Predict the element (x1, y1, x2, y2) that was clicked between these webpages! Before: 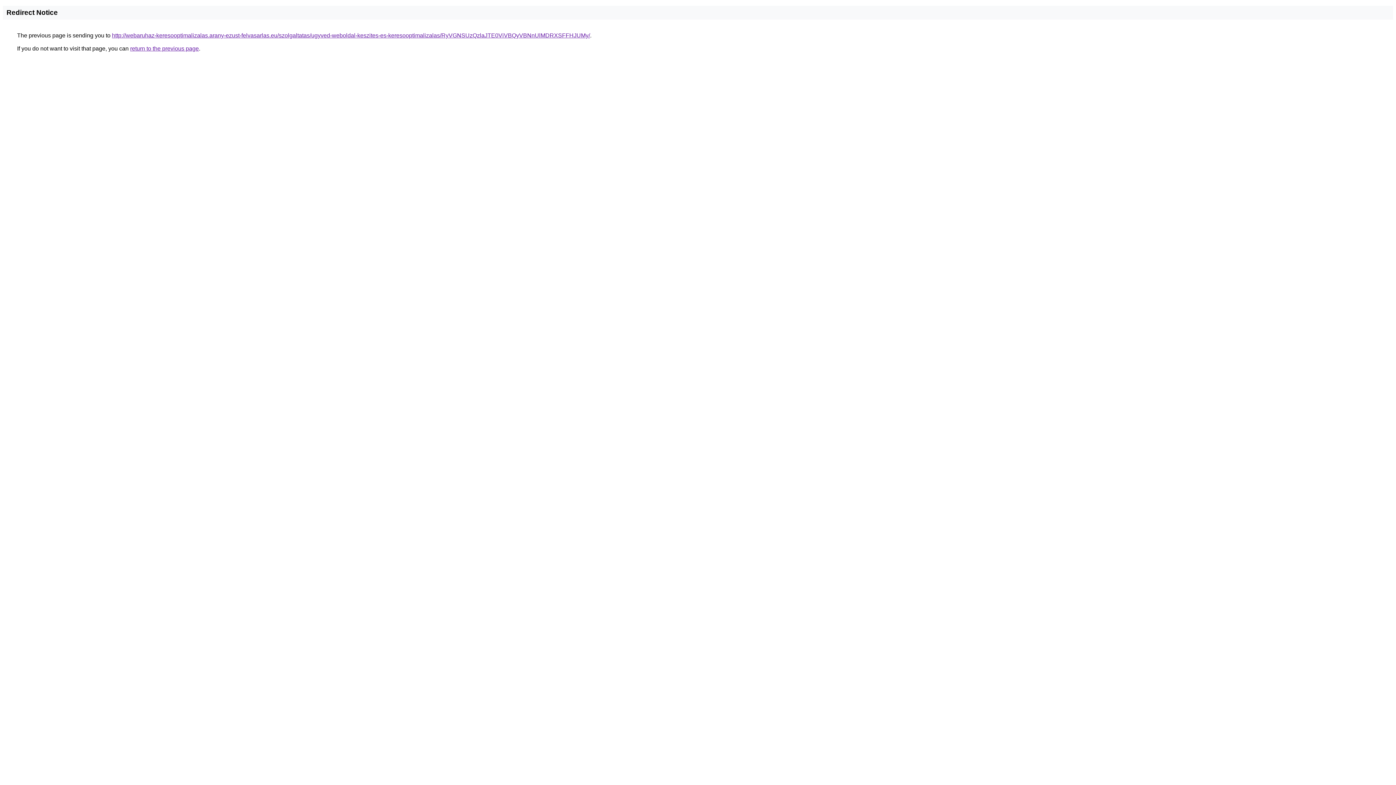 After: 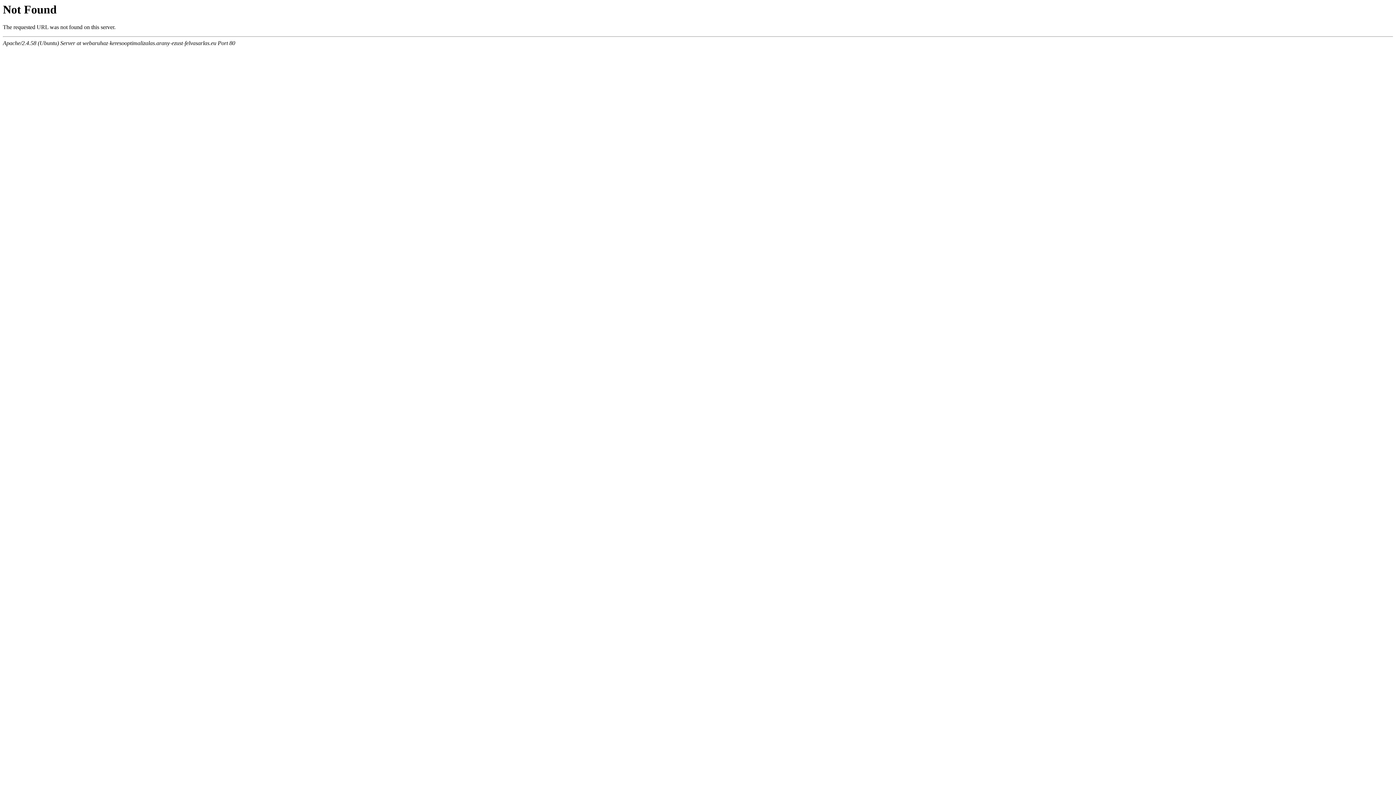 Action: bbox: (112, 32, 590, 38) label: http://webaruhaz-keresooptimalizalas.arany-ezust-felvasarlas.eu/szolgaltatas/ugyved-weboldal-keszites-es-keresooptimalizalas/RyVGNSUzQzlaJTE0ViVBQyVBNnUlMDRXSFFHJUMy/